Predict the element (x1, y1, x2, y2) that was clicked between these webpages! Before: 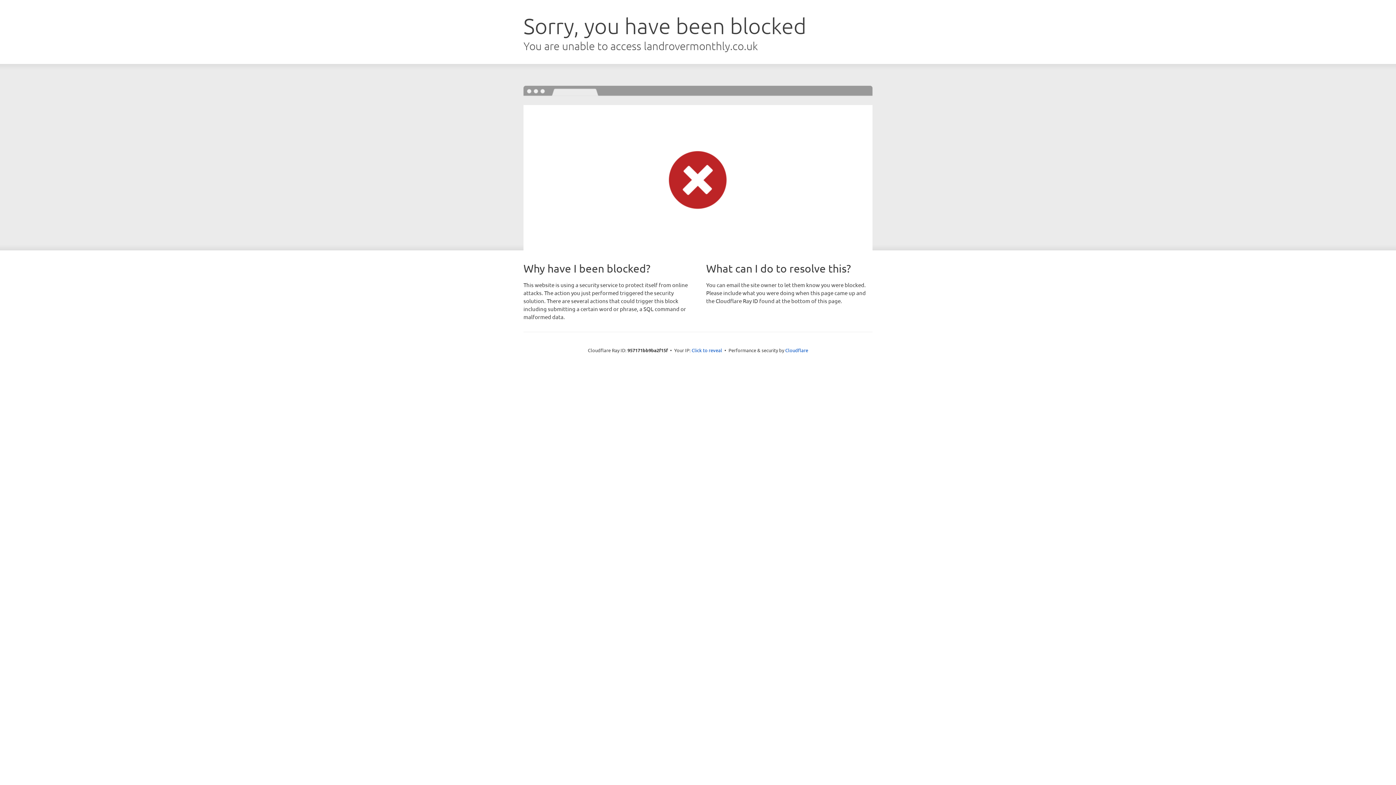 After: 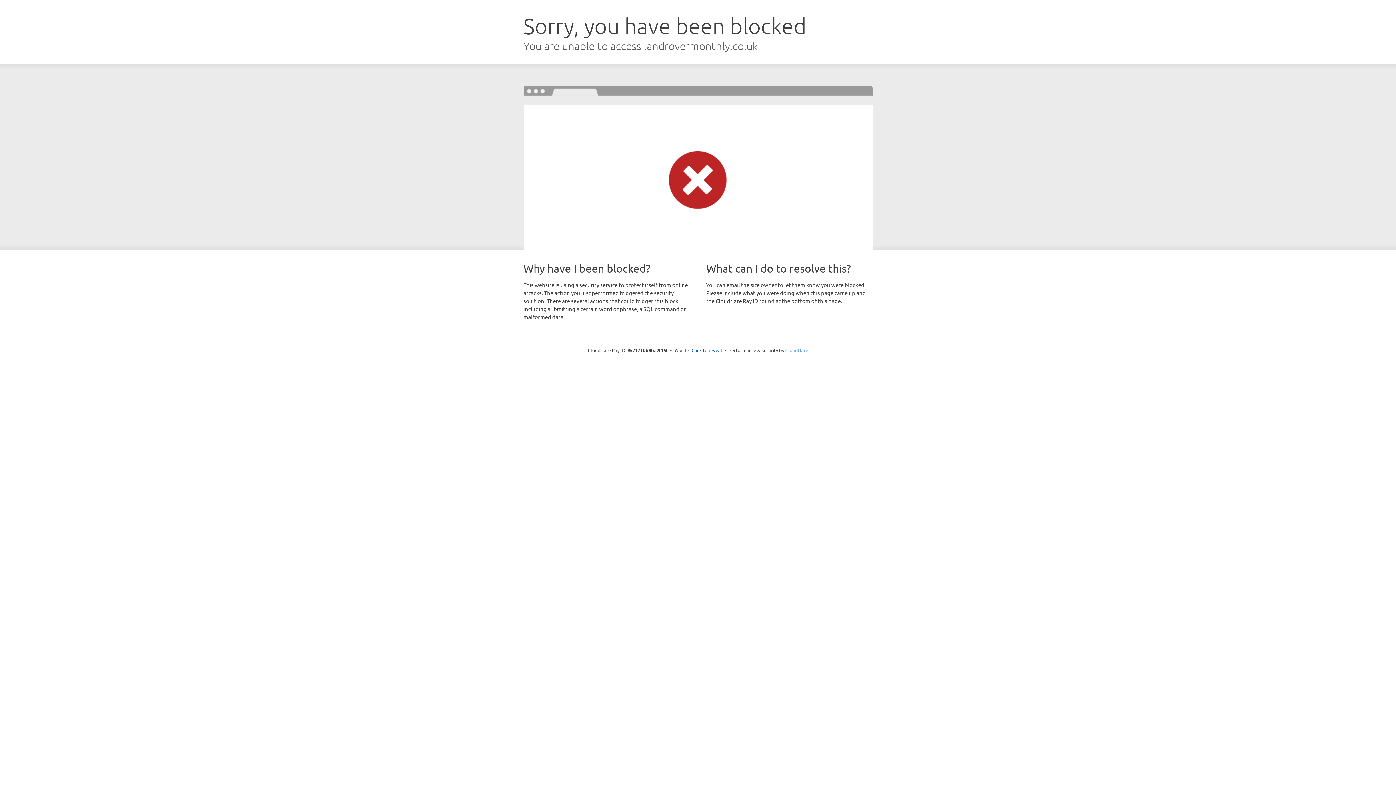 Action: bbox: (785, 347, 808, 353) label: Cloudflare